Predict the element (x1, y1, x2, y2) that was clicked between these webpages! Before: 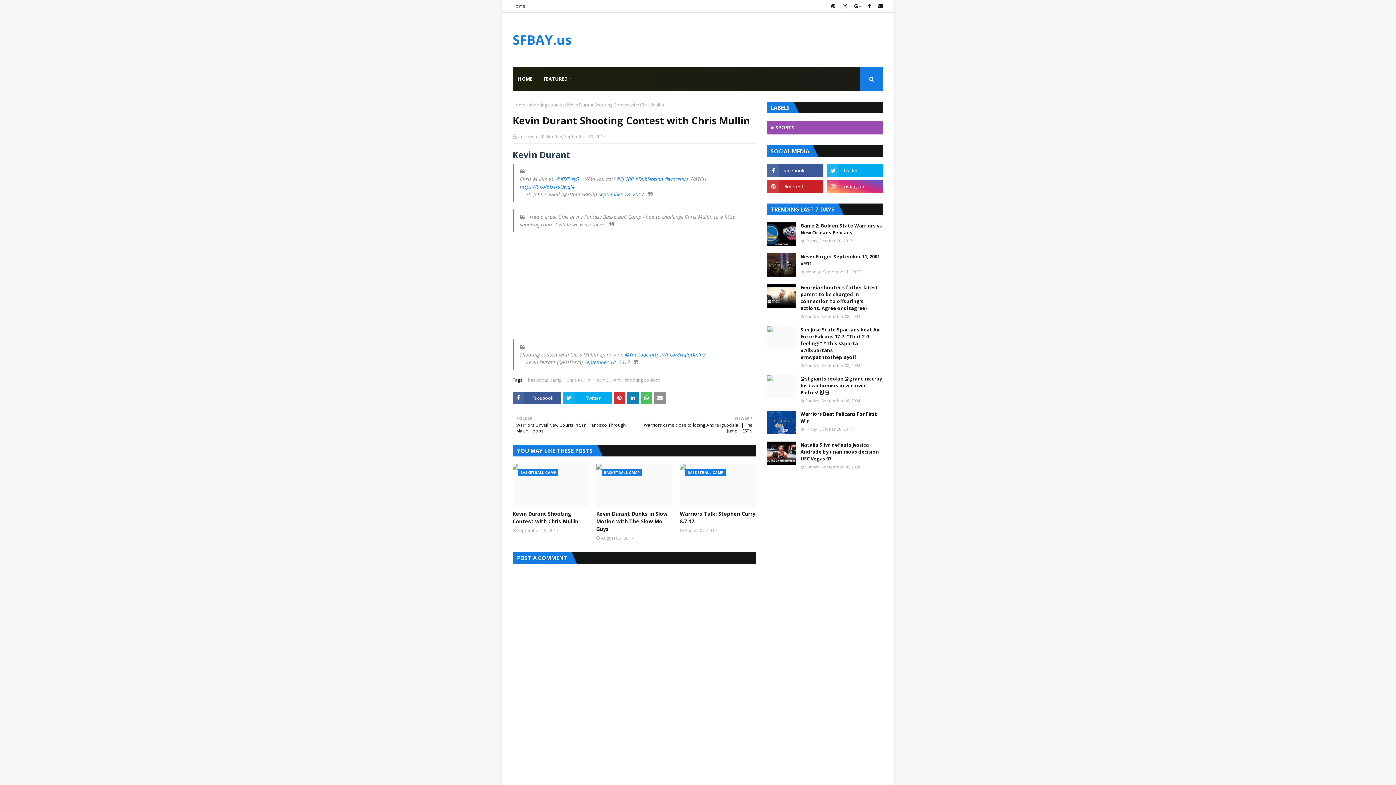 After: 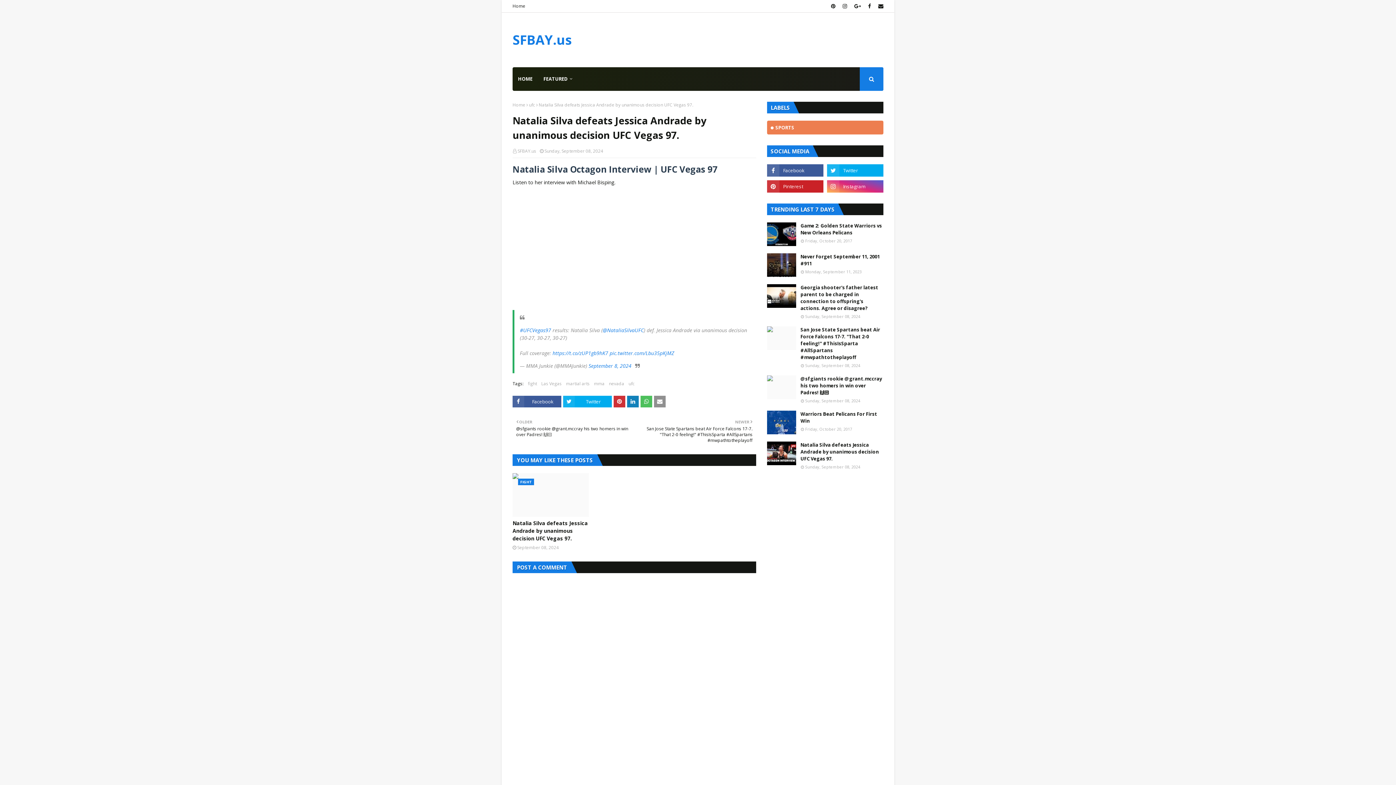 Action: label: Natalia Silva defeats Jessica Andrade by unanimous decision UFC Vegas 97. bbox: (800, 441, 883, 462)